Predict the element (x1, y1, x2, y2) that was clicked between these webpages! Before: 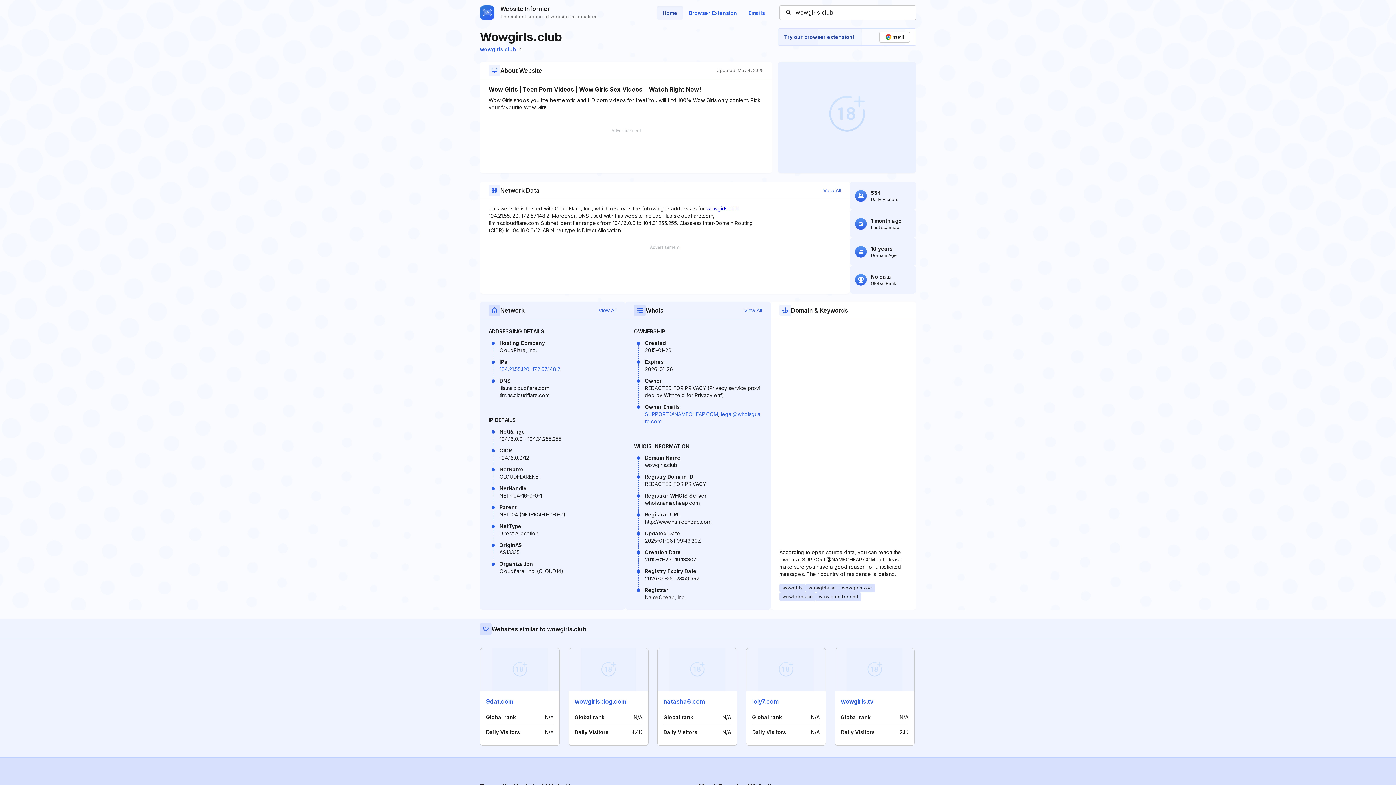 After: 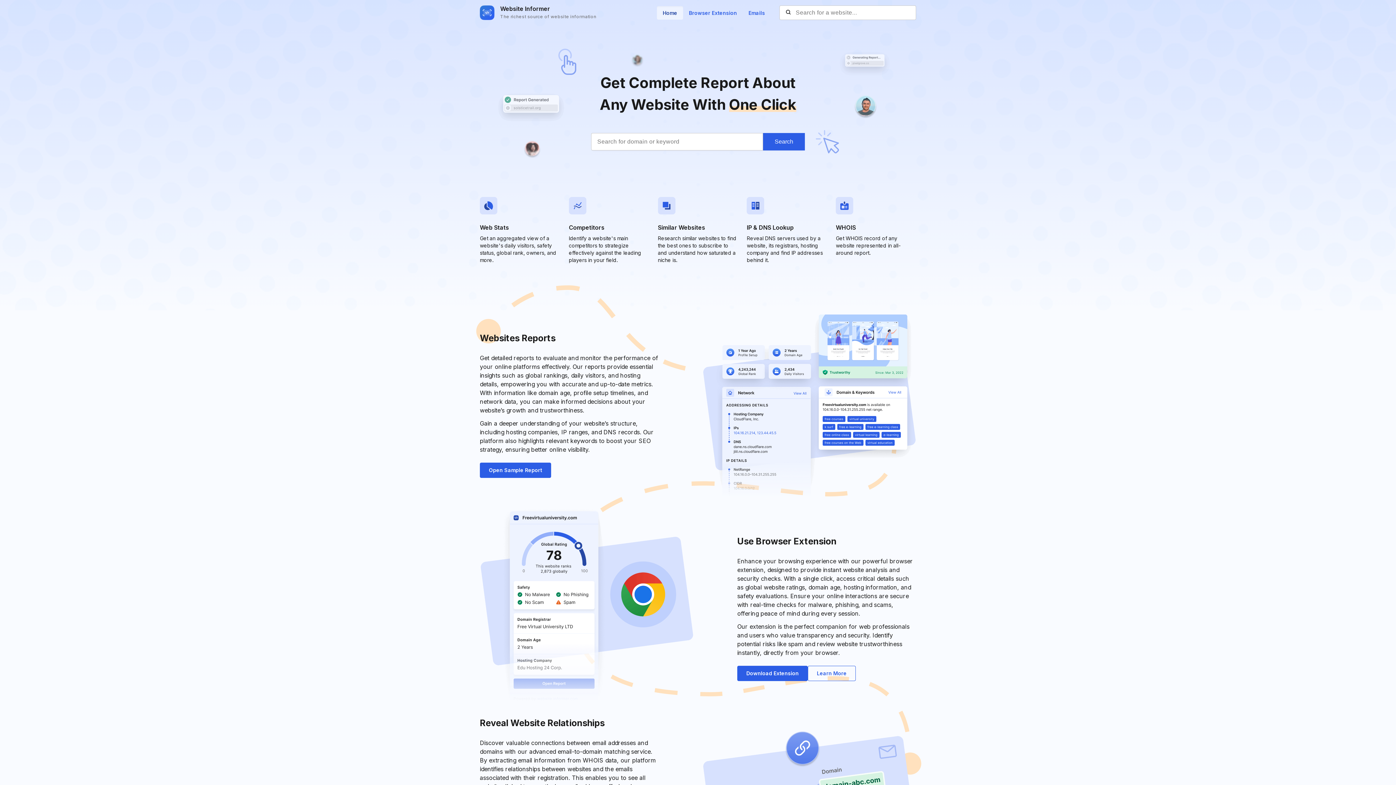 Action: bbox: (480, 4, 596, 21) label: Website Informer
The richest source of website information